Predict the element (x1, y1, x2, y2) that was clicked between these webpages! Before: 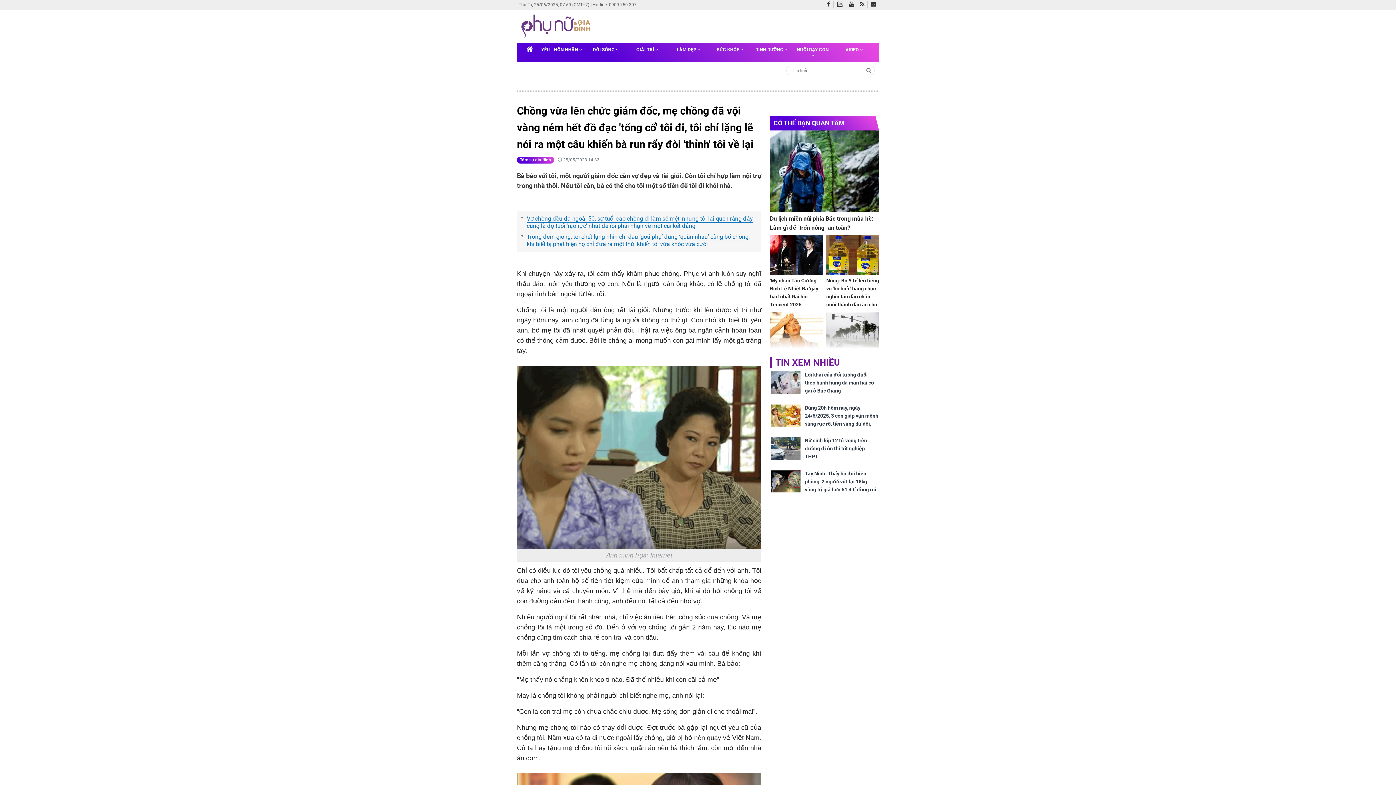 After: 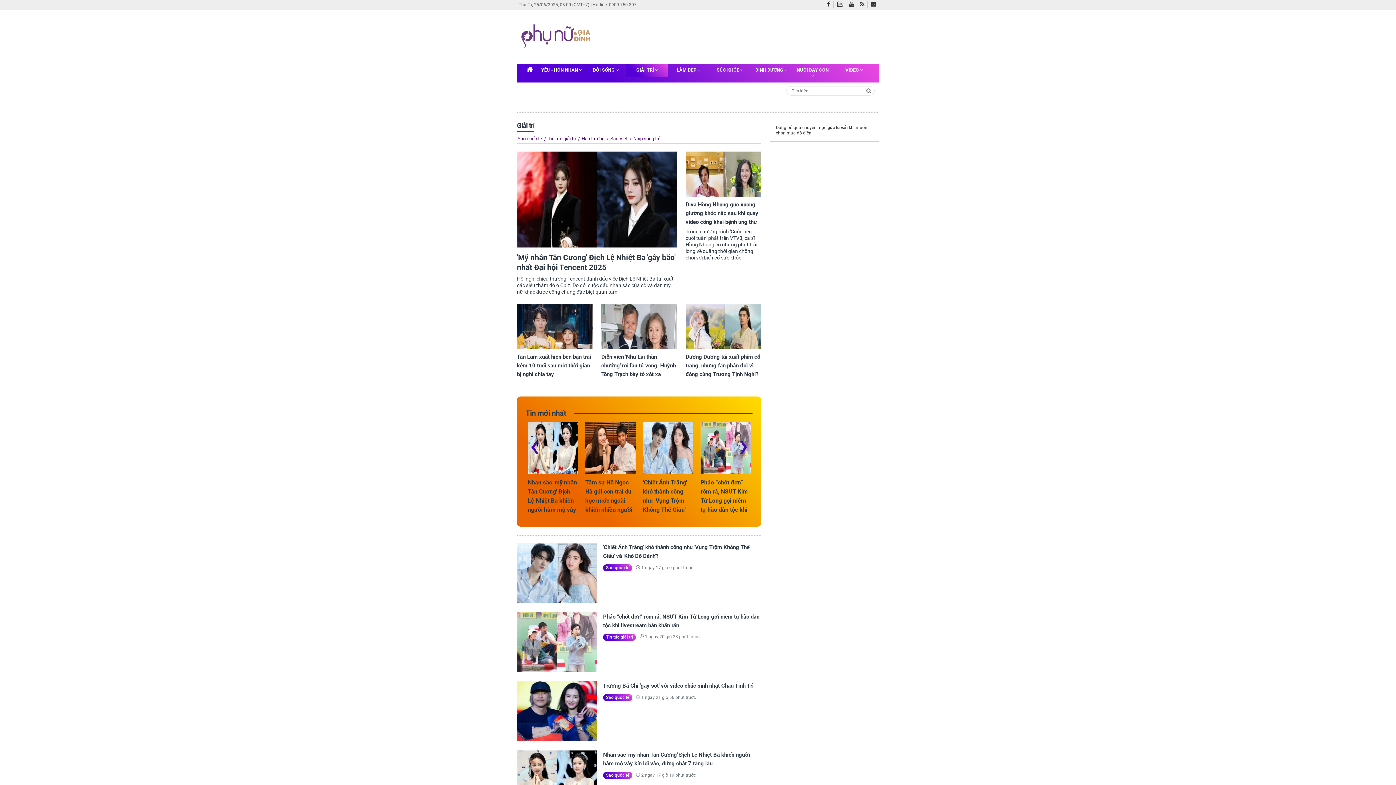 Action: bbox: (626, 43, 667, 56) label: GIẢI TRÍ 